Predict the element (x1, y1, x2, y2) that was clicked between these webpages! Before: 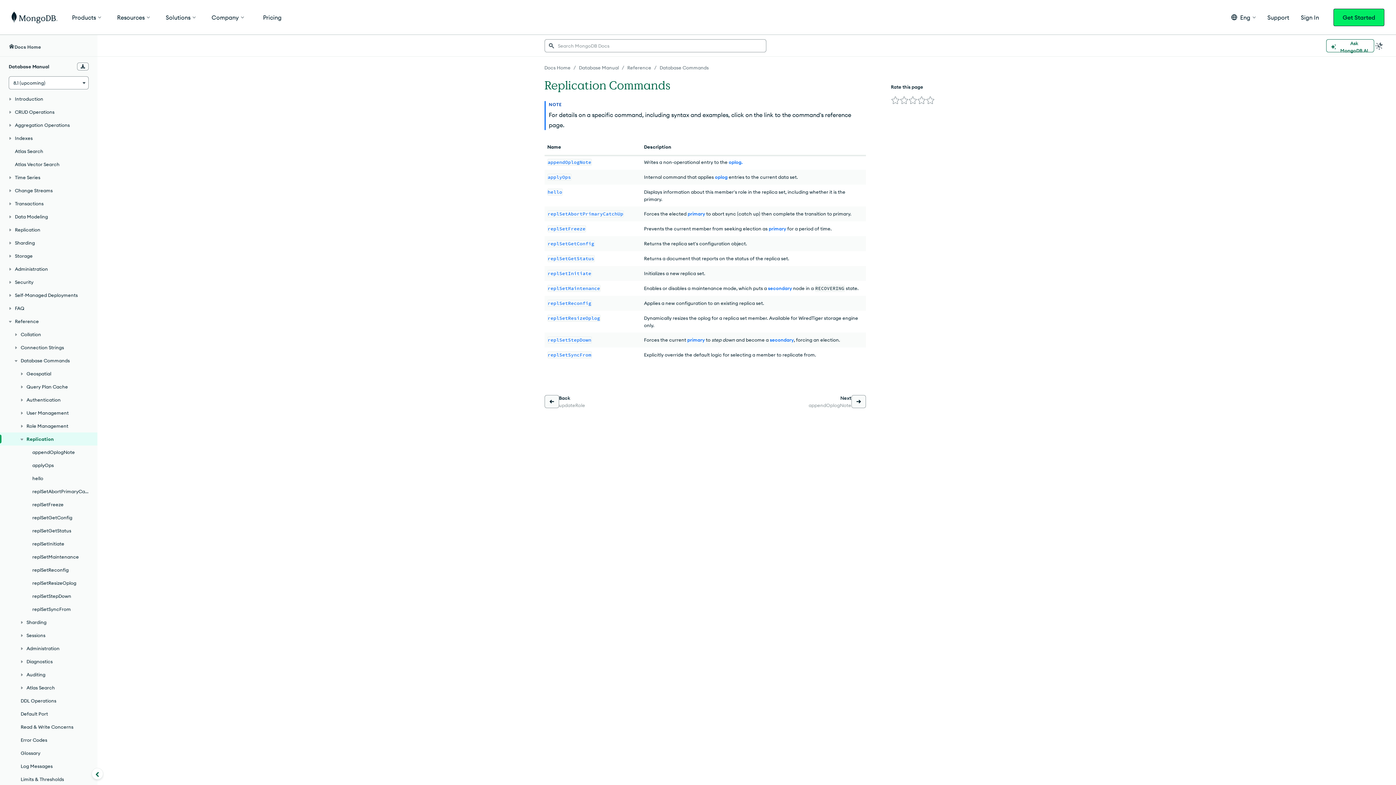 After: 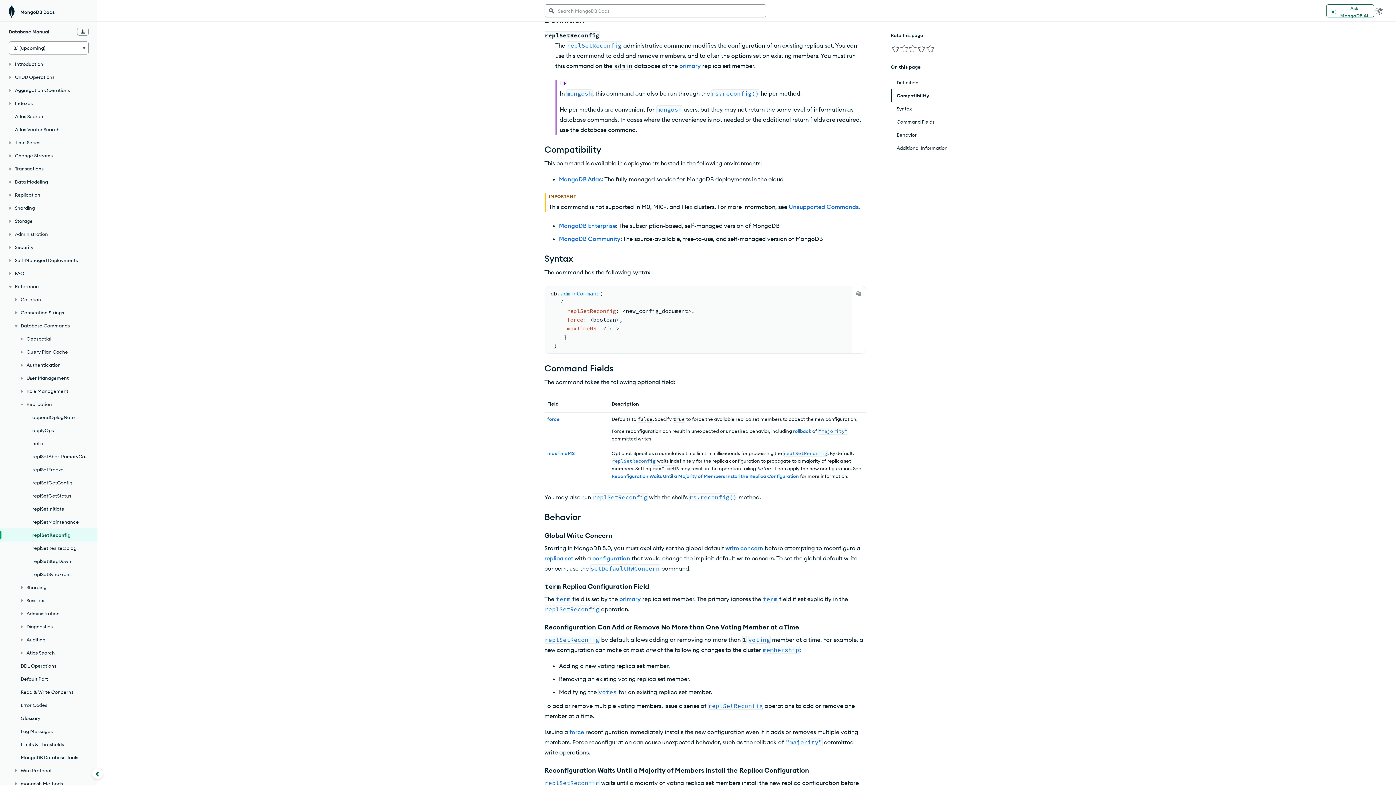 Action: label: replSetReconfig bbox: (547, 300, 591, 306)